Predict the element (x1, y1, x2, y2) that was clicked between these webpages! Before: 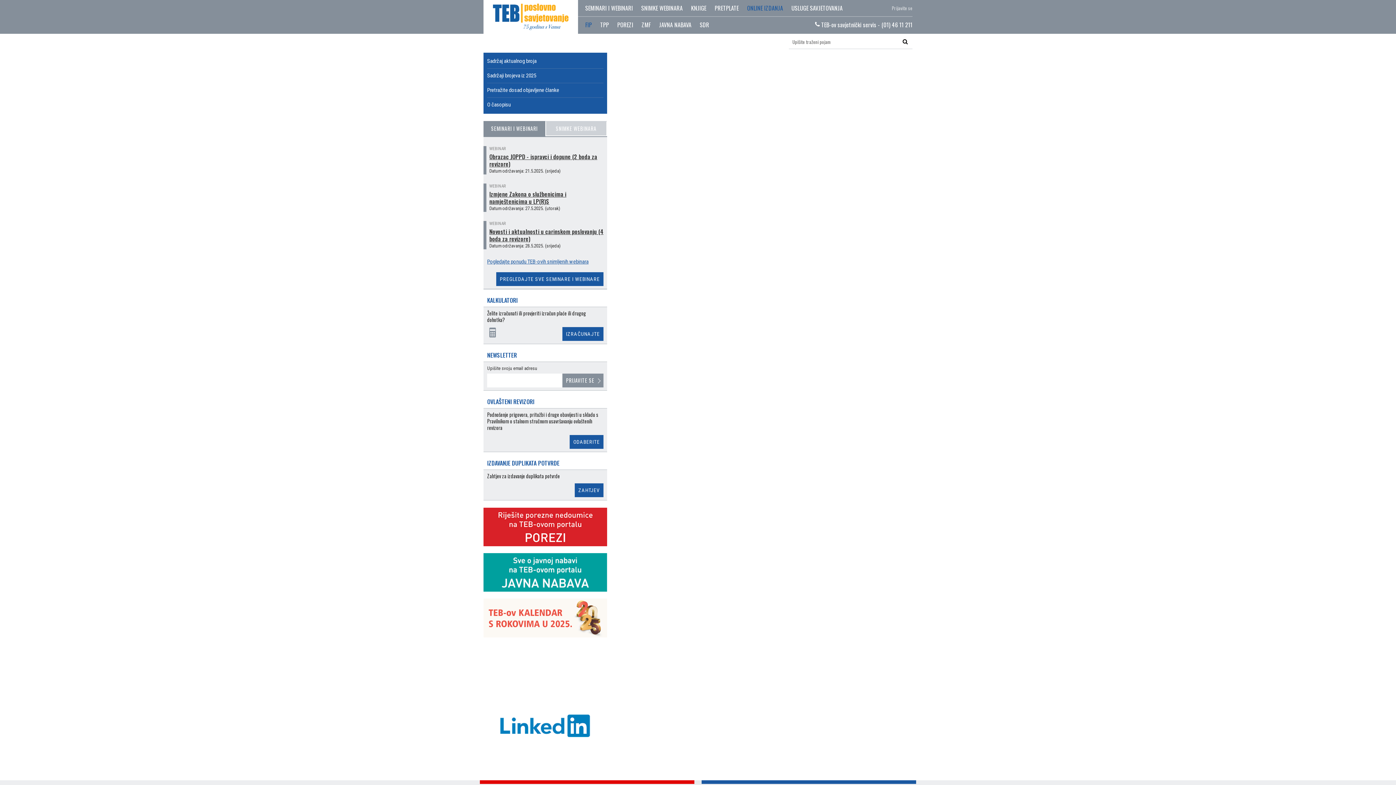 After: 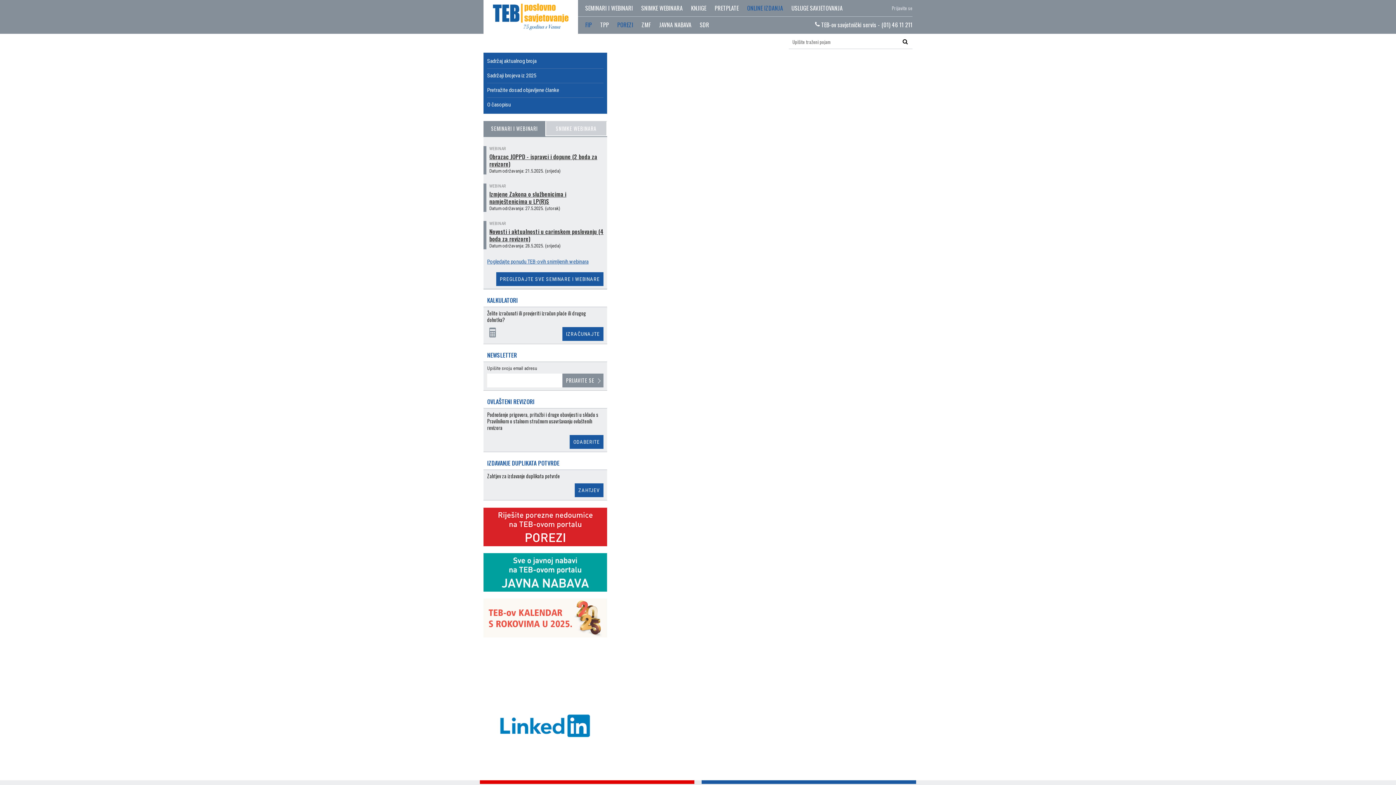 Action: label: POREZI bbox: (610, 16, 633, 33)